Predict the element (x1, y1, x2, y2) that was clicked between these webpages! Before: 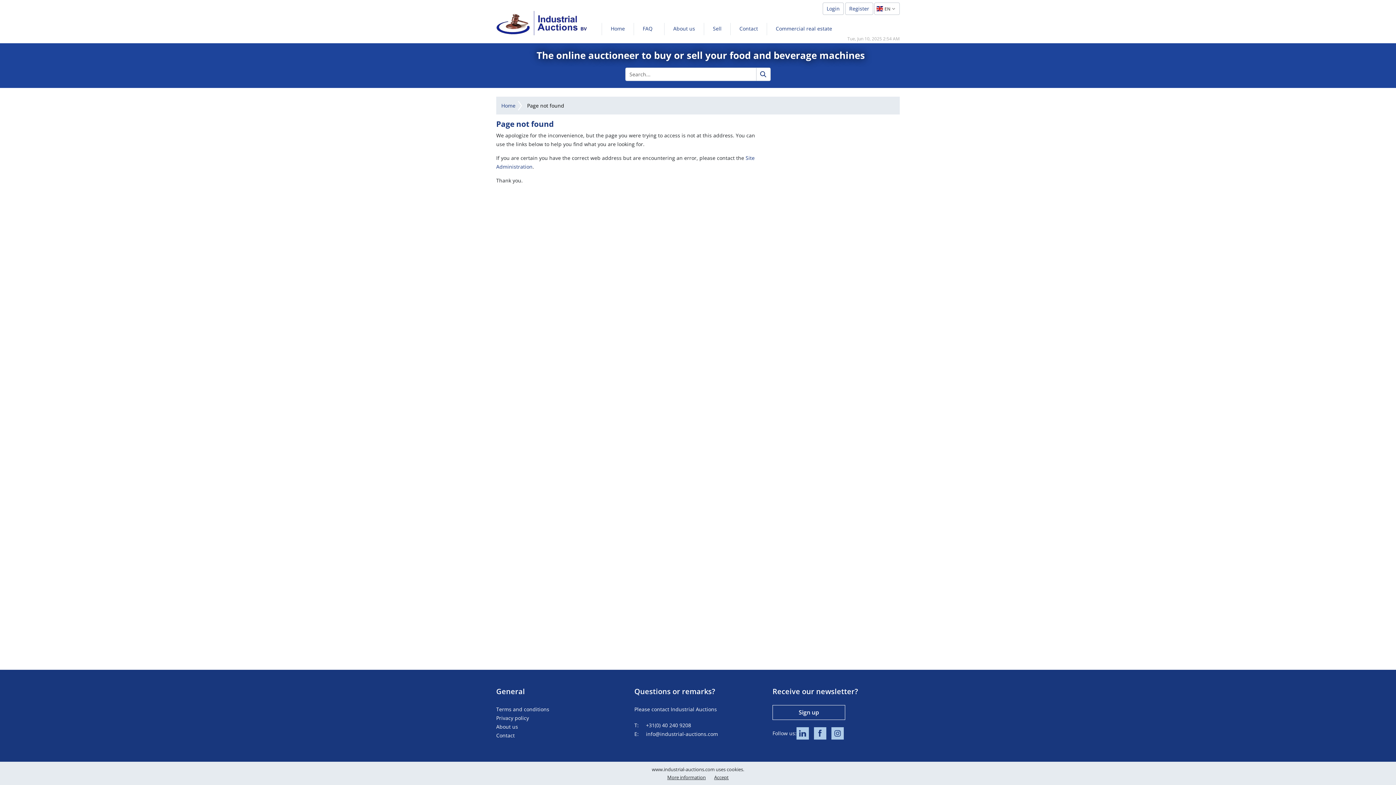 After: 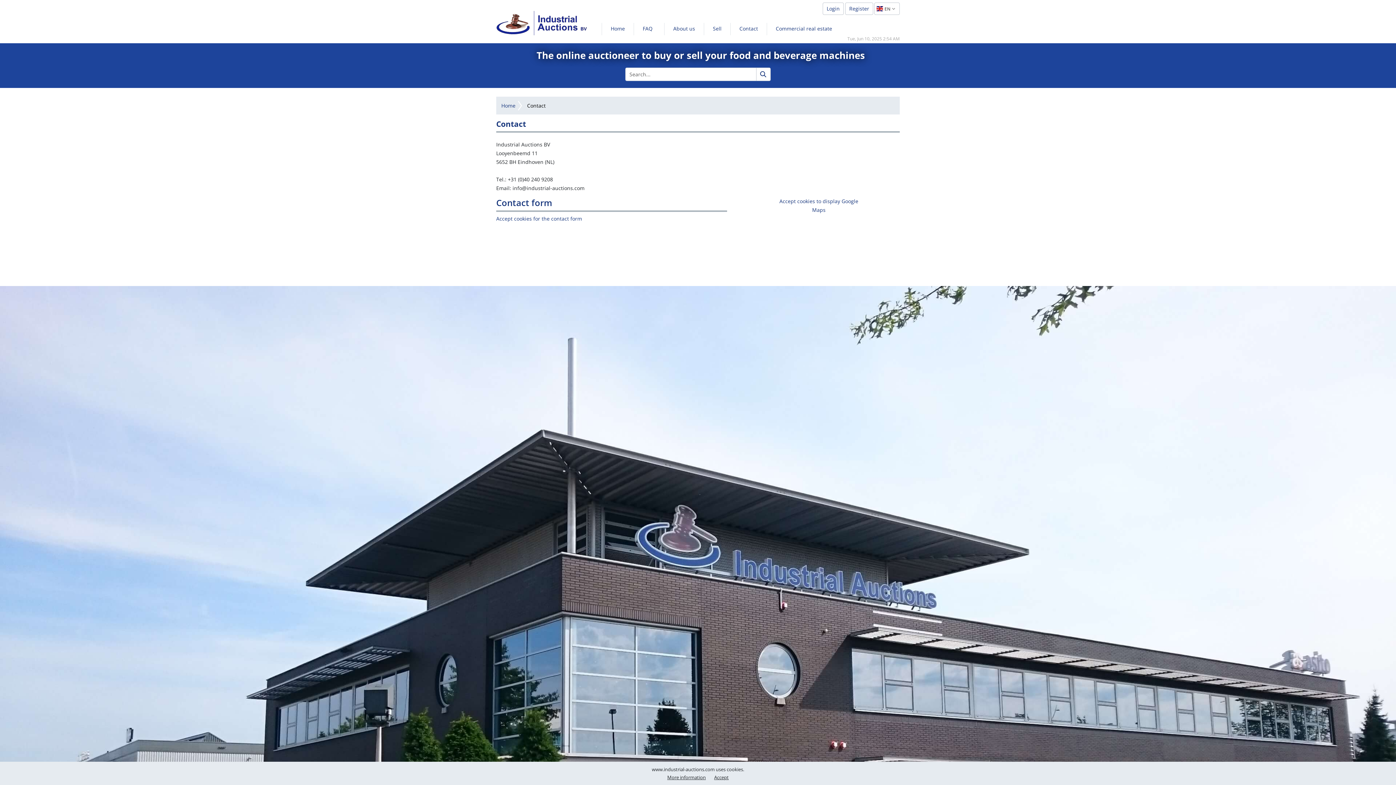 Action: label: Contact bbox: (496, 732, 514, 739)